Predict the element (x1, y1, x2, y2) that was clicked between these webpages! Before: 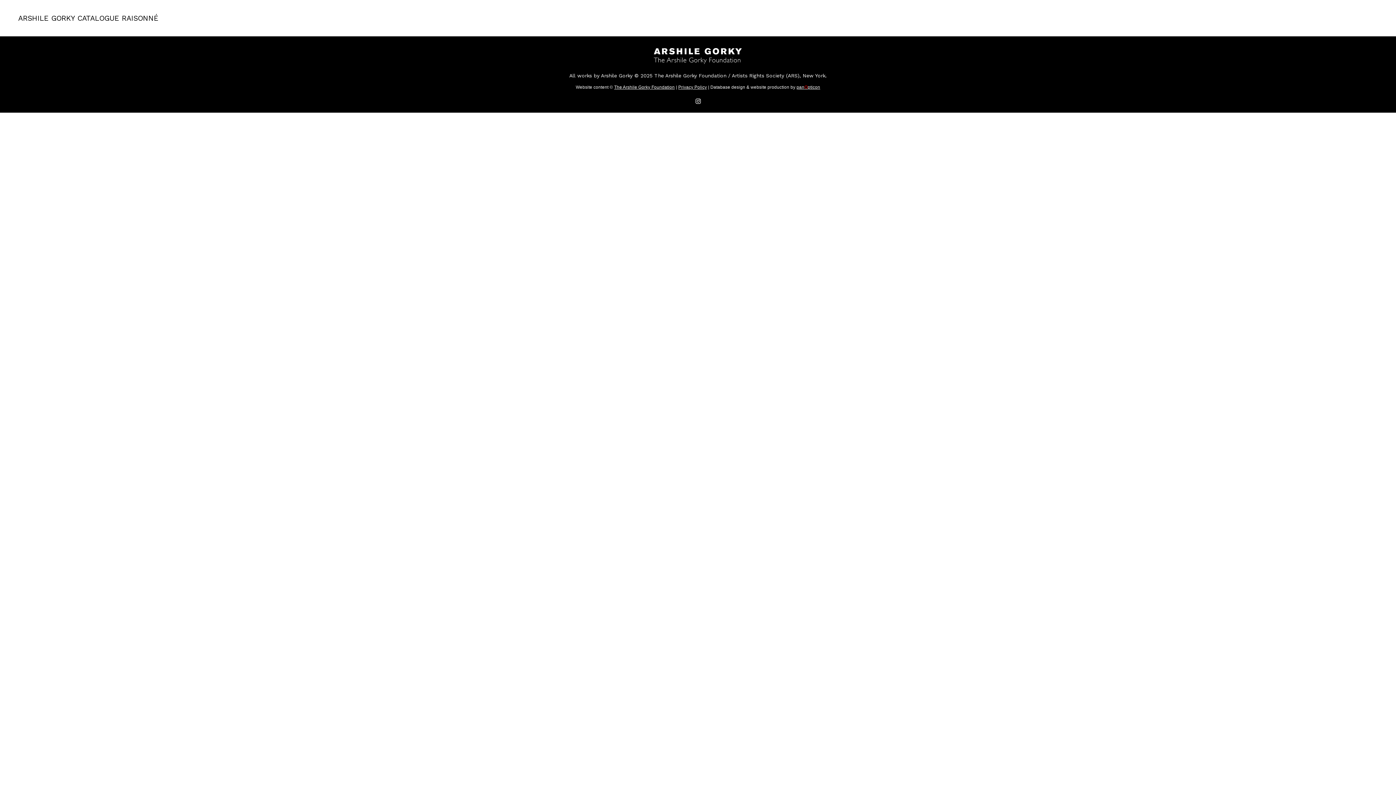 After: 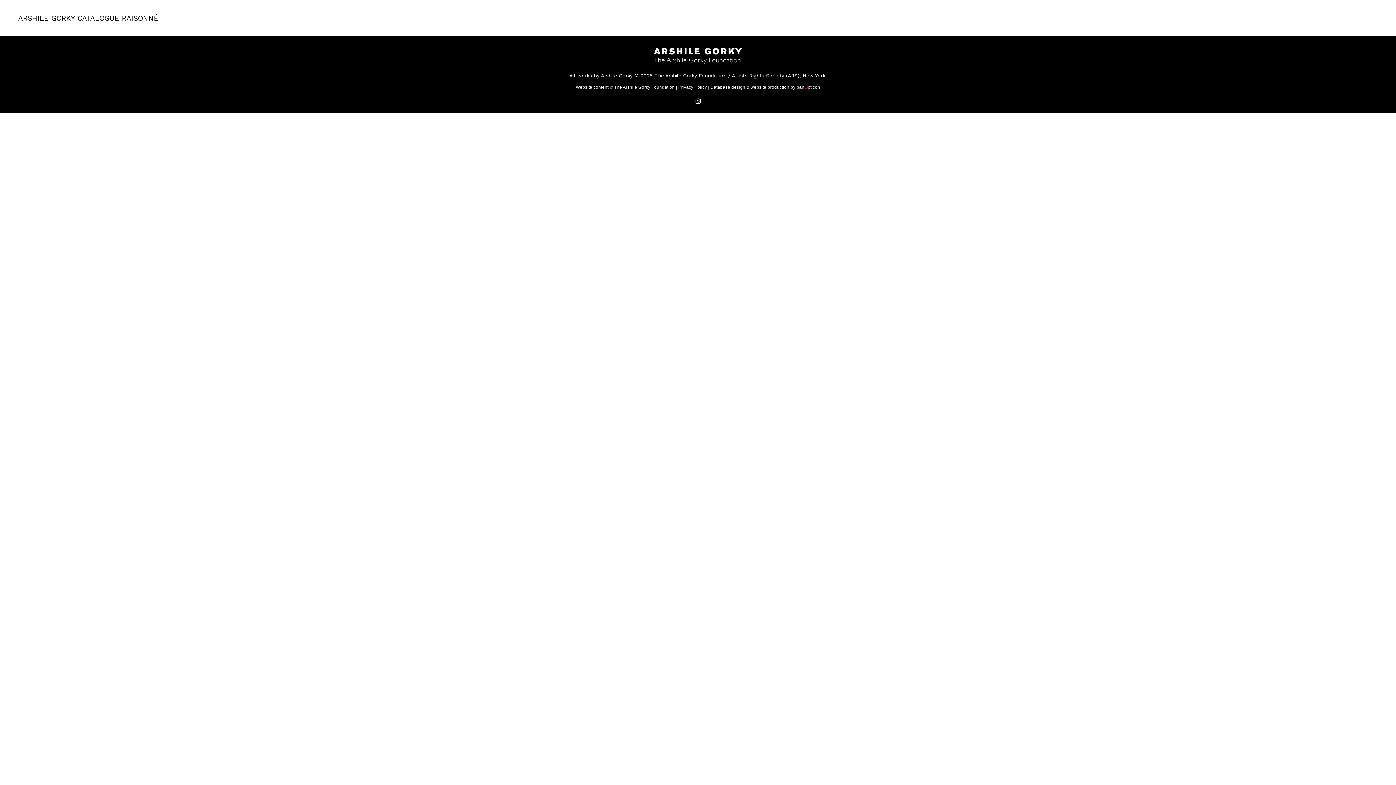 Action: bbox: (695, 98, 700, 103)